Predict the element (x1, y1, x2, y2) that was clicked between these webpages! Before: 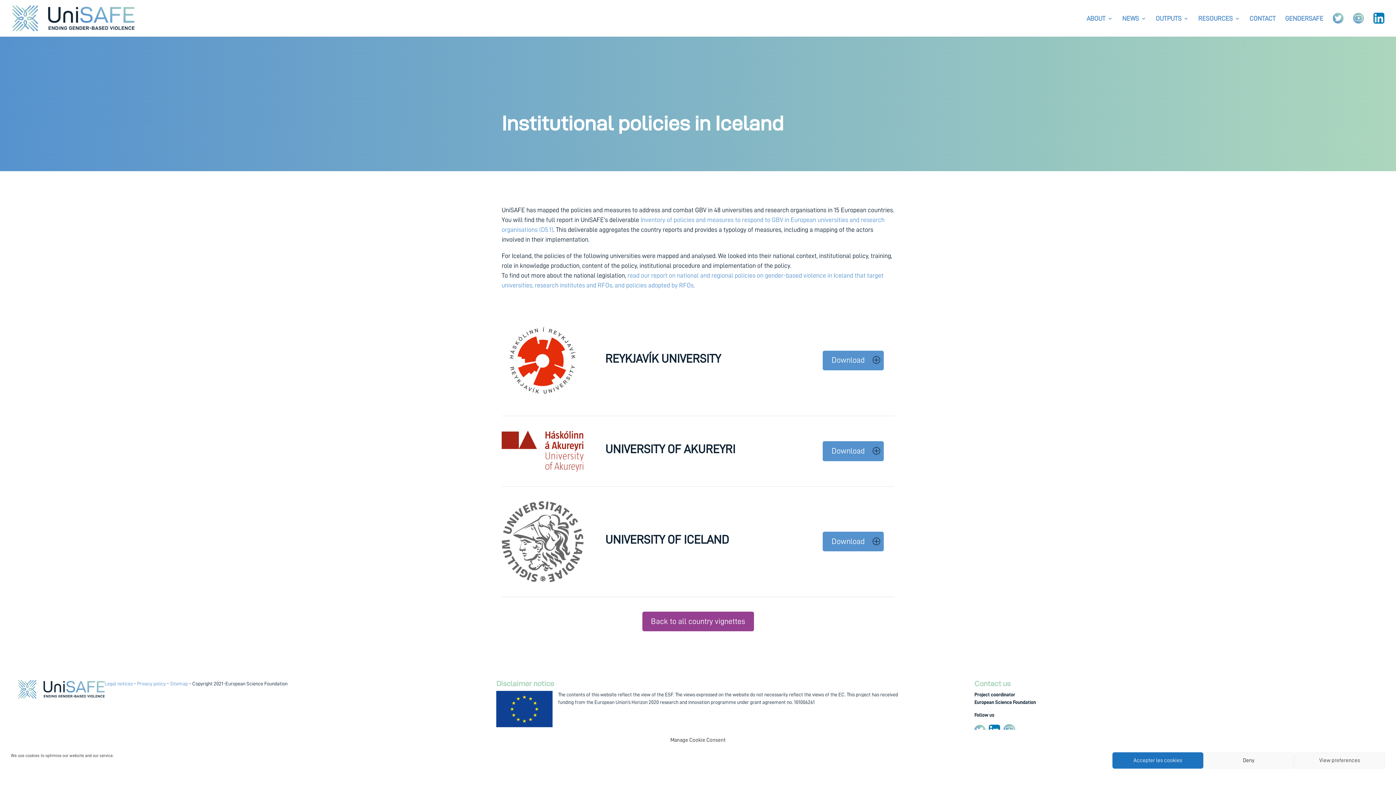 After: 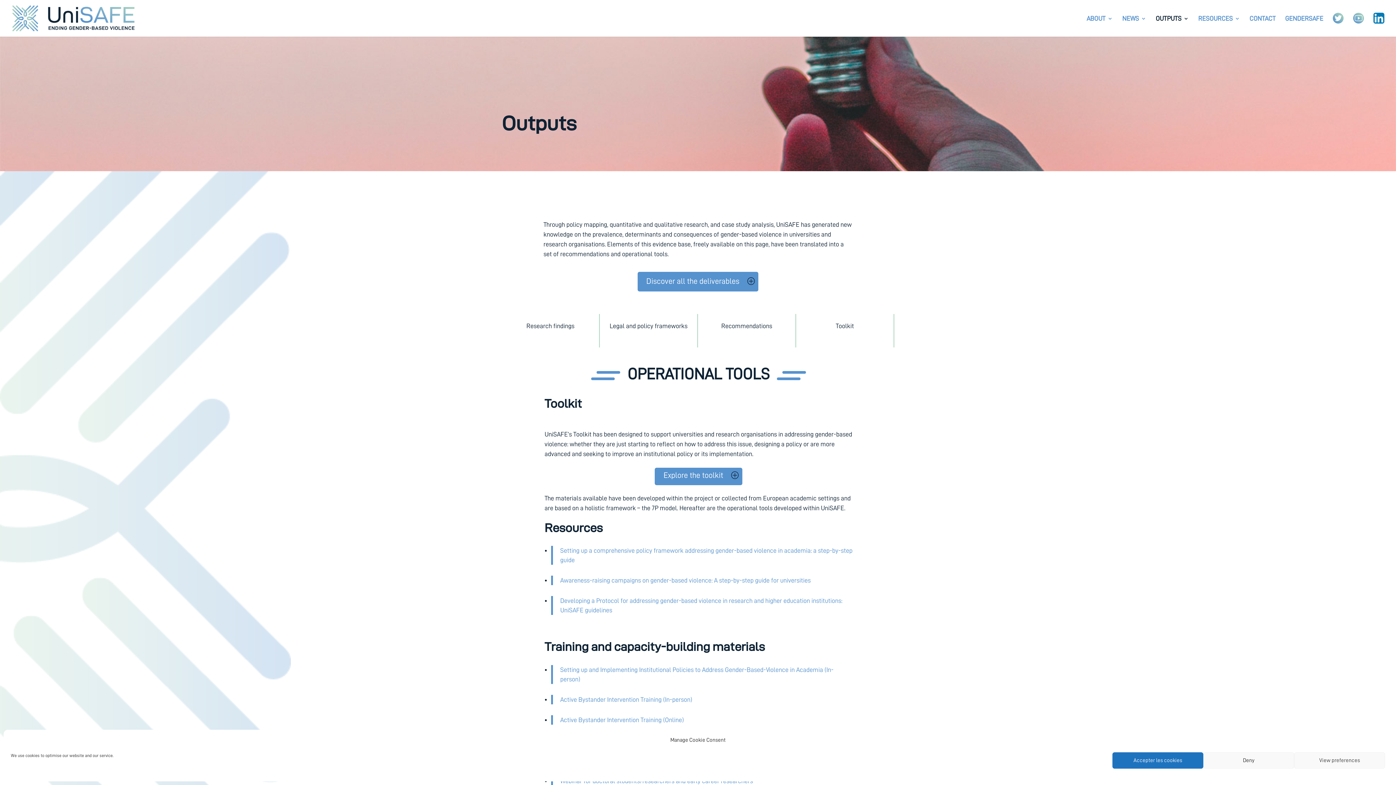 Action: bbox: (1156, 15, 1189, 33) label: OUTPUTS